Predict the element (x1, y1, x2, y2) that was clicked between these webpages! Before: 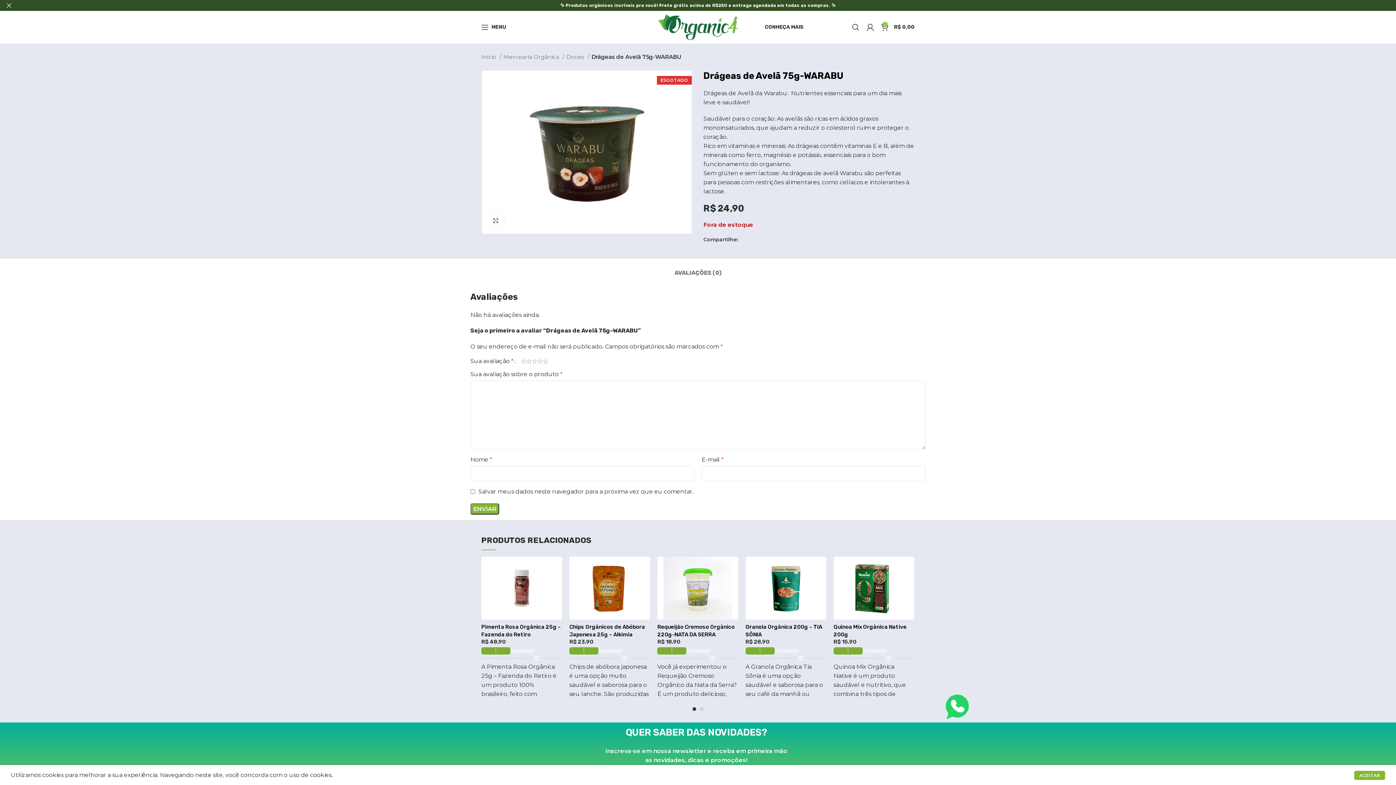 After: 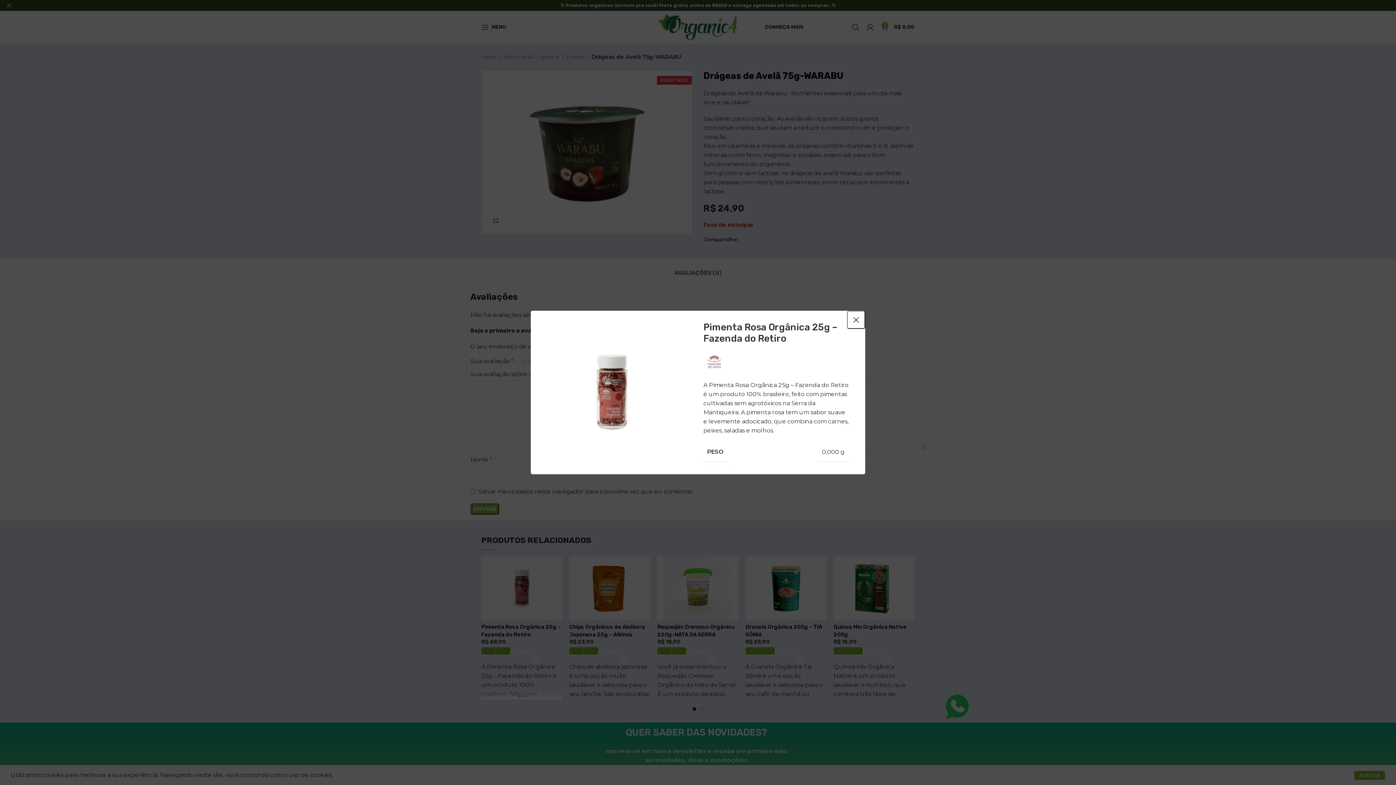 Action: label: Espiar bbox: (547, 550, 565, 567)